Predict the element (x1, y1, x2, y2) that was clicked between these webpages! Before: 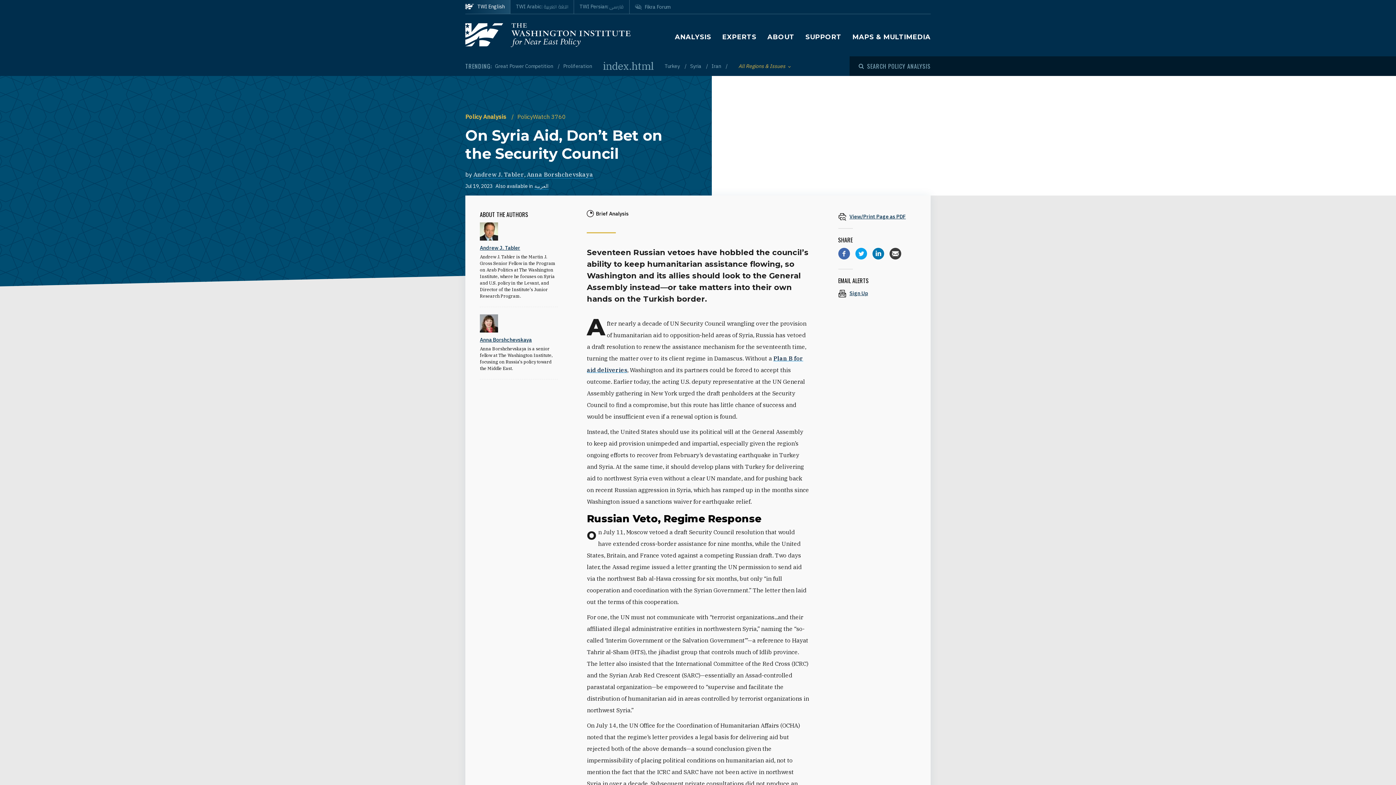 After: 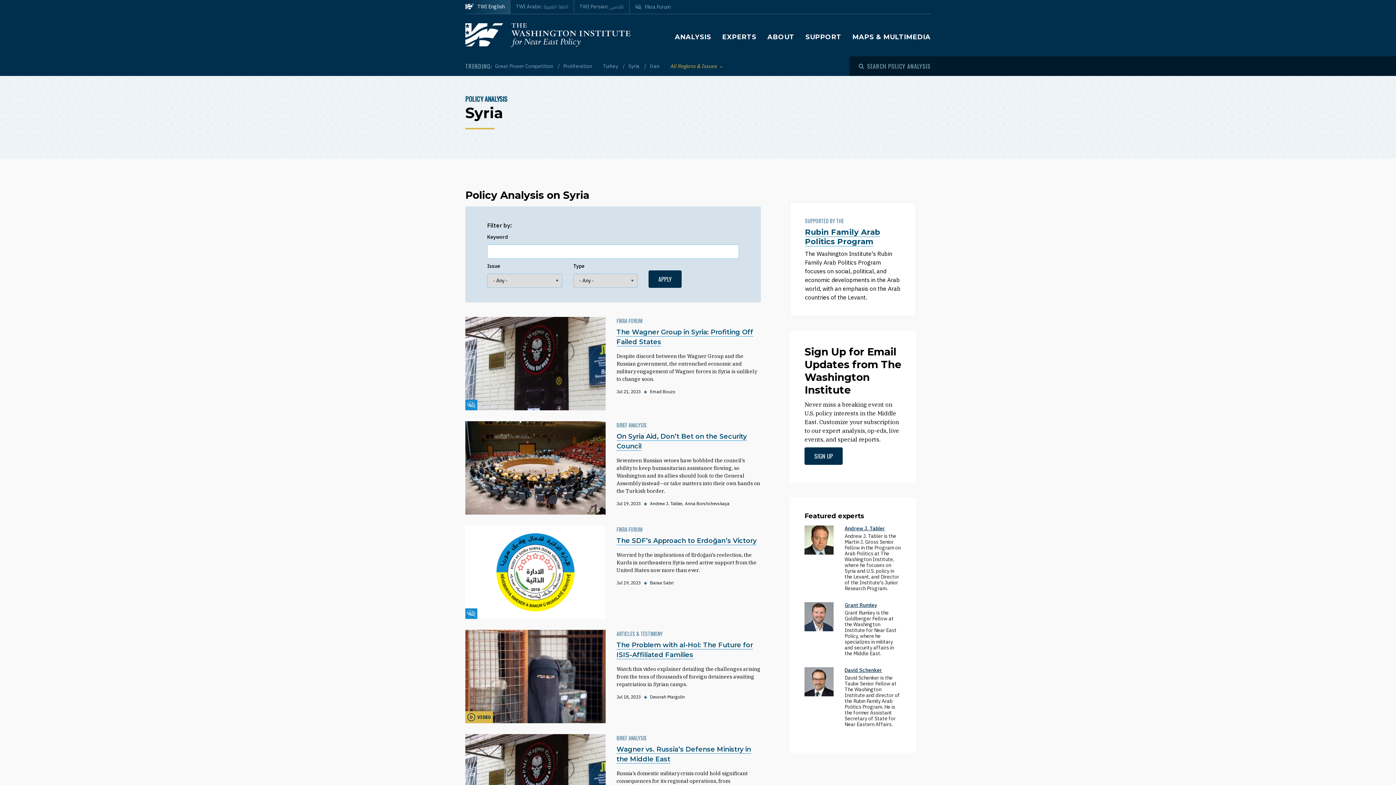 Action: bbox: (690, 62, 702, 69) label: Syria 